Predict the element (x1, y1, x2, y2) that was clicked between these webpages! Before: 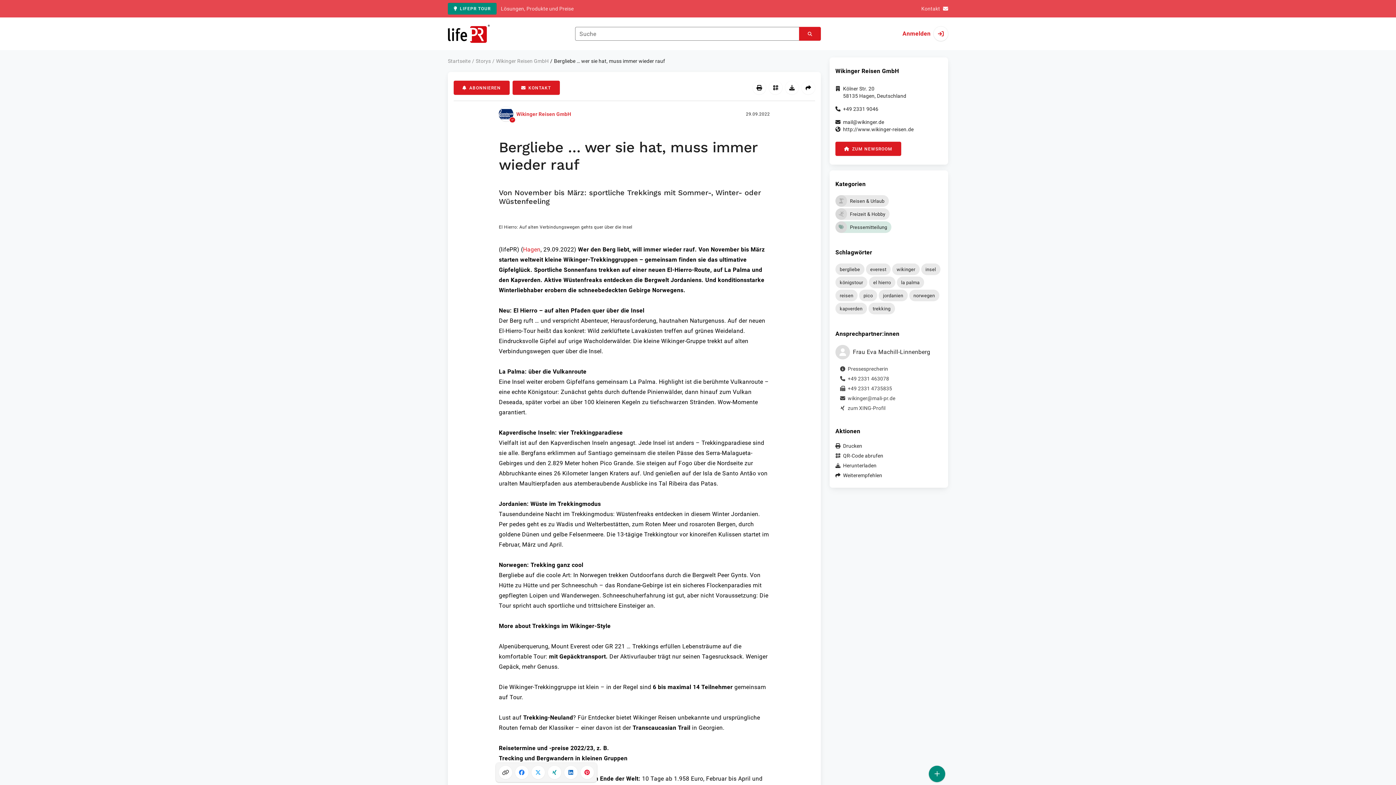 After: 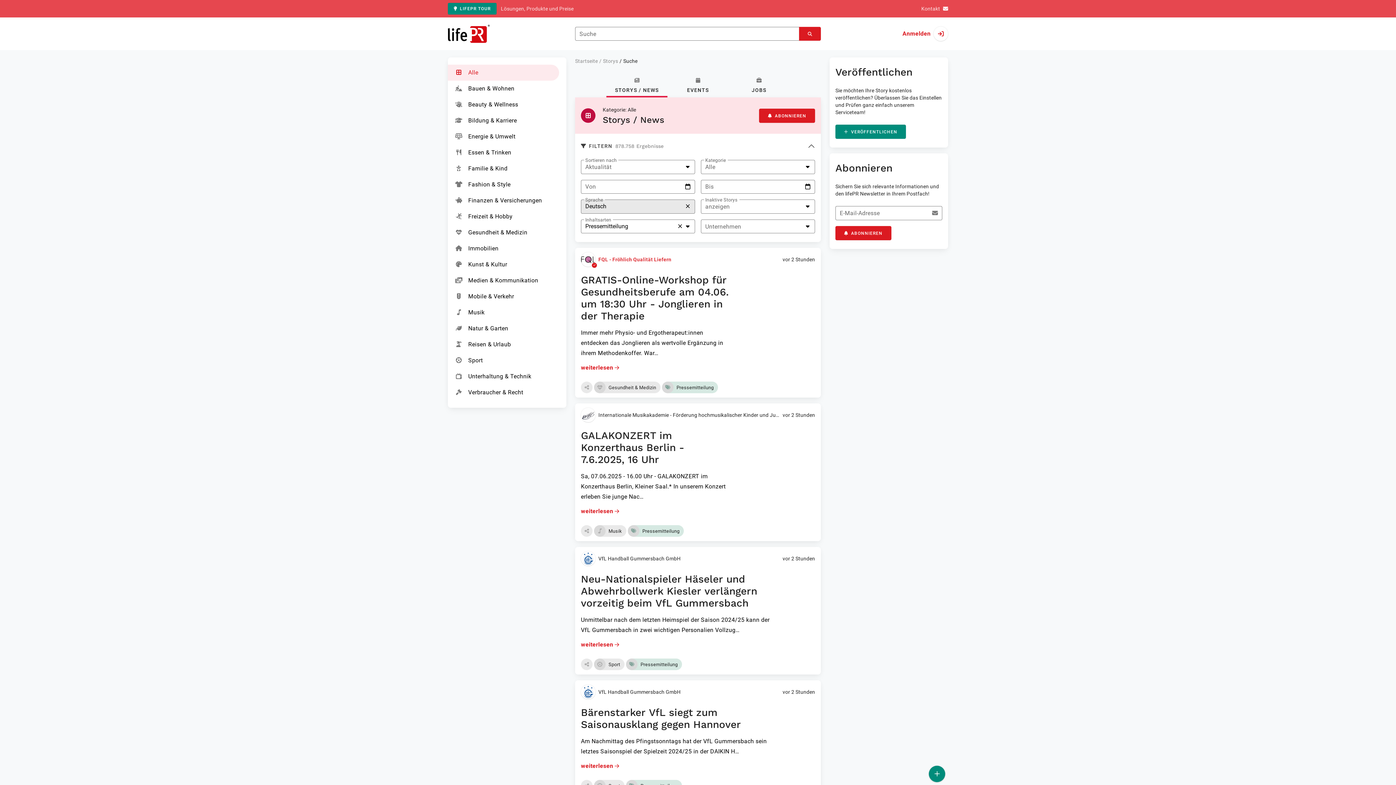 Action: bbox: (835, 221, 891, 233) label: Pressemitteilung